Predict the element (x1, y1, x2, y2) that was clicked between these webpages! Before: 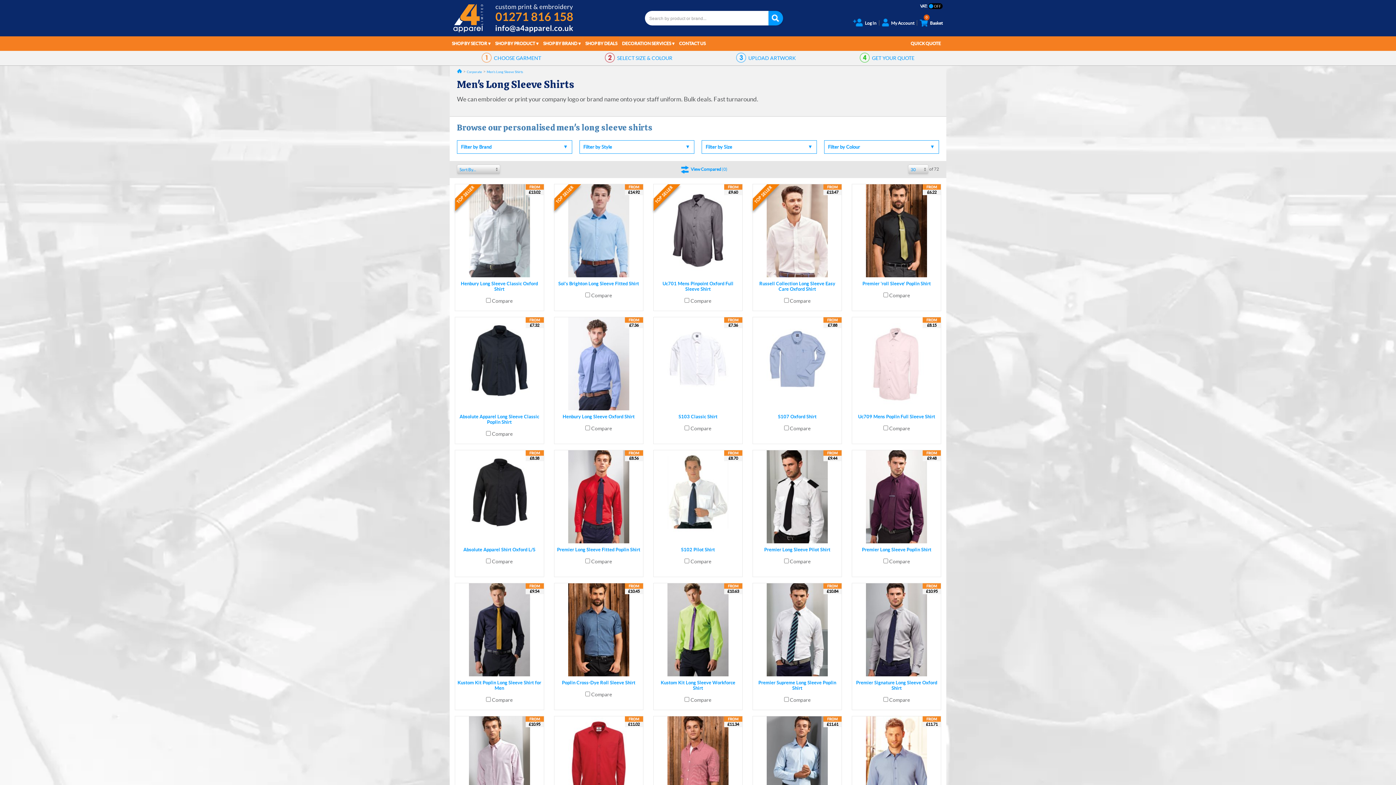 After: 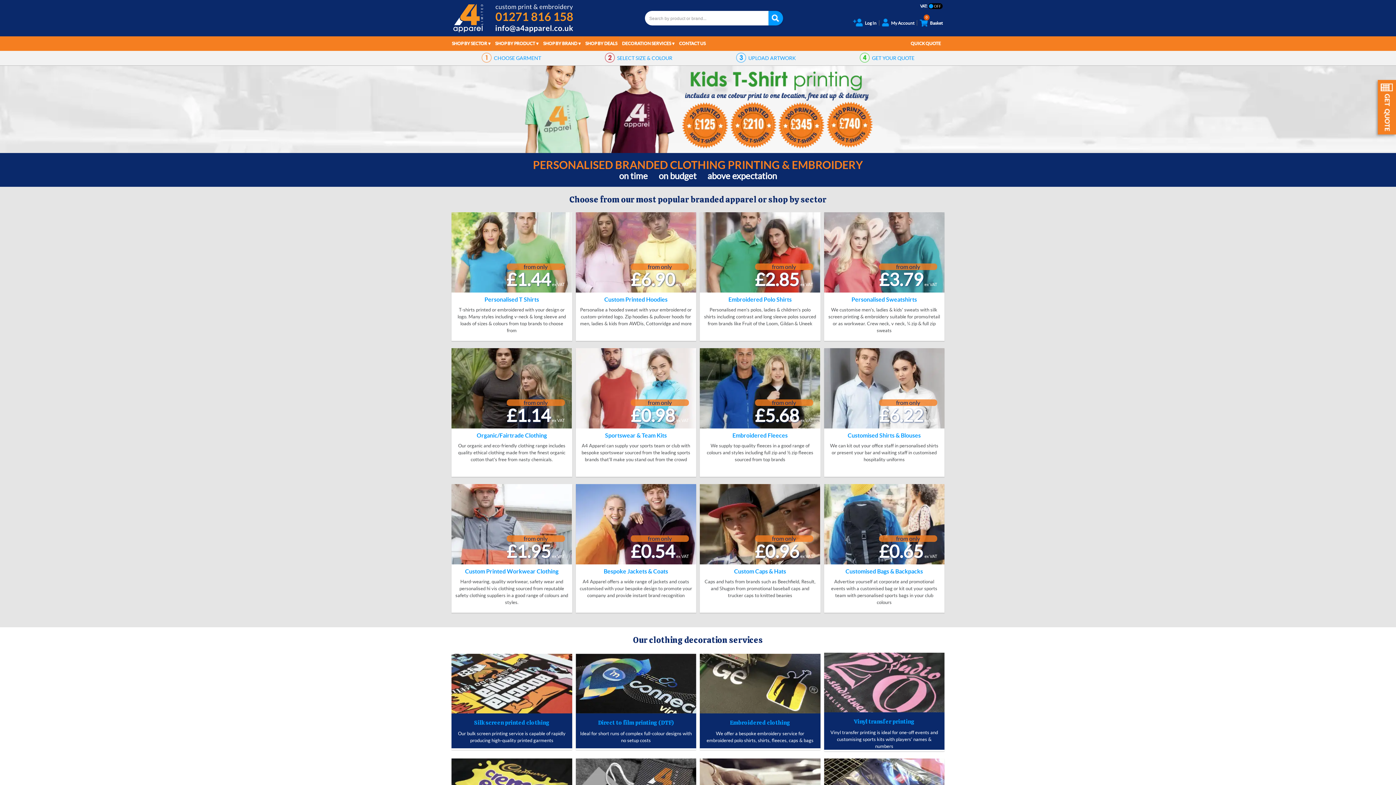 Action: bbox: (457, 69, 462, 73)